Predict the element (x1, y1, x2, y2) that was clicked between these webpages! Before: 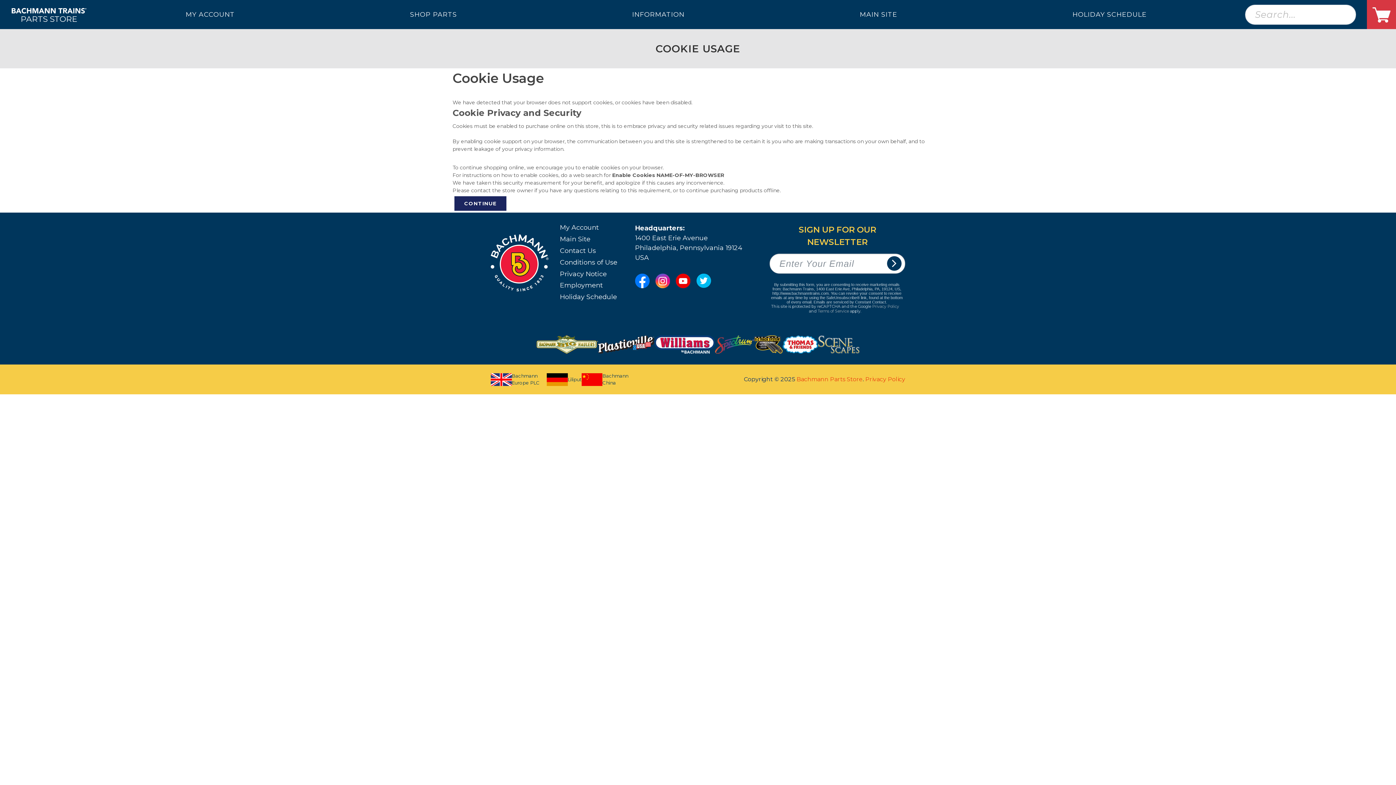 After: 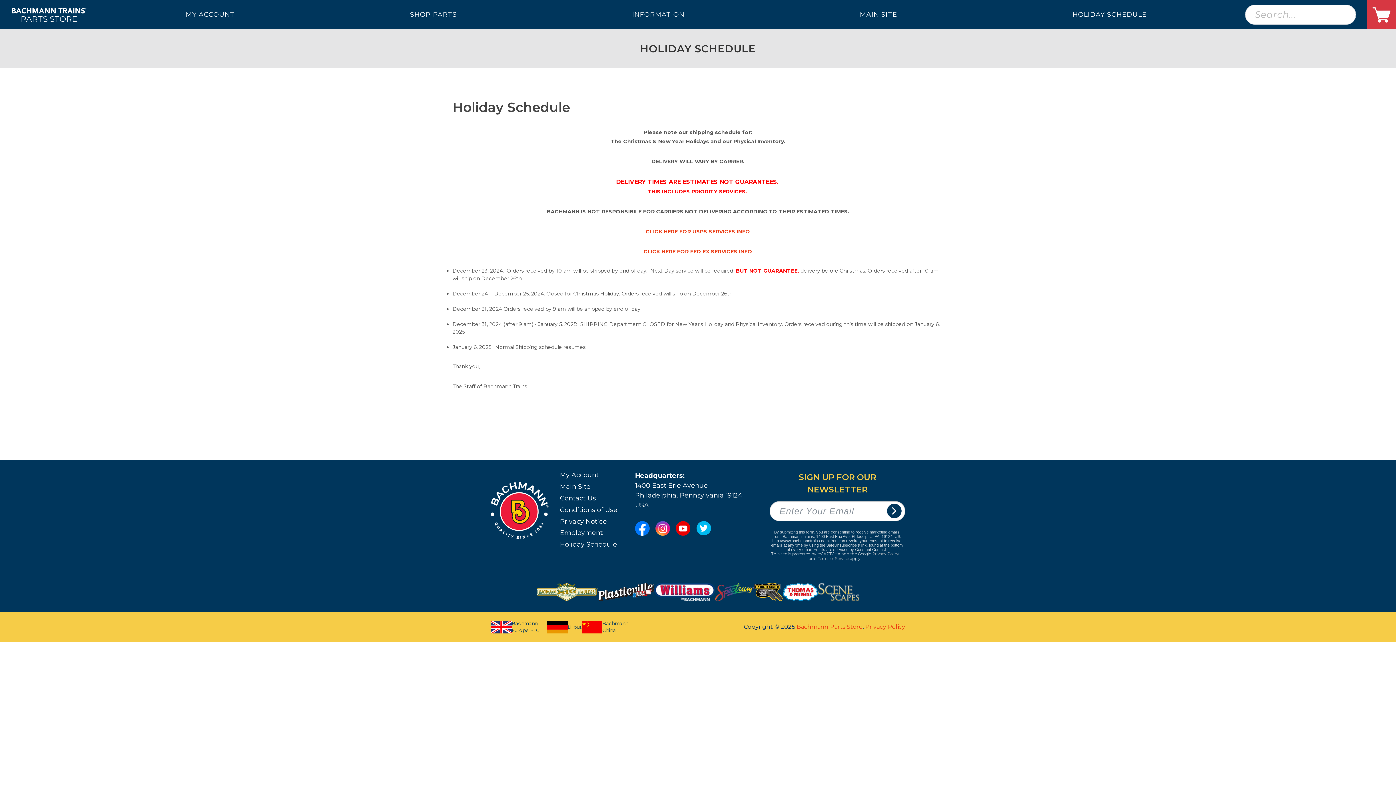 Action: label: HOLIDAY SCHEDULE bbox: (985, 0, 1234, 29)